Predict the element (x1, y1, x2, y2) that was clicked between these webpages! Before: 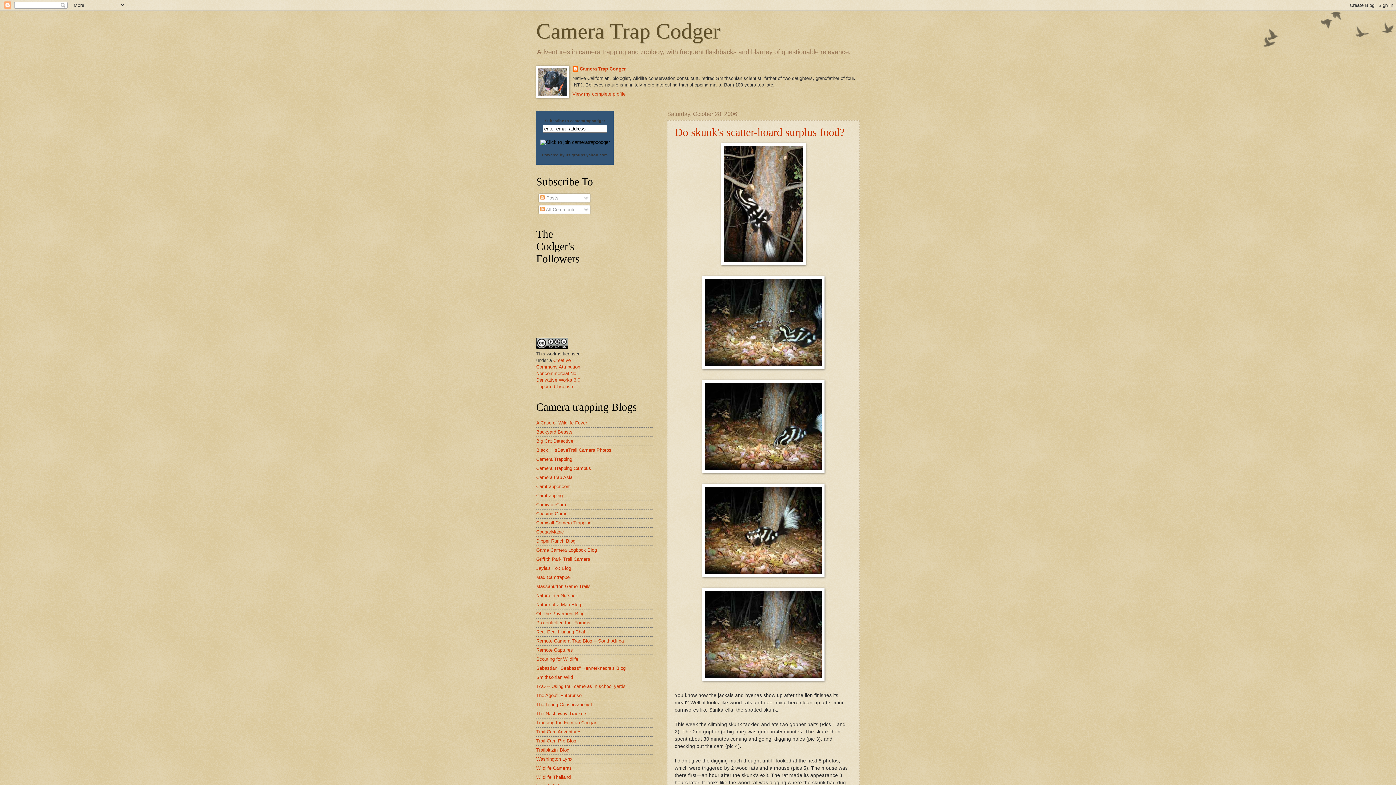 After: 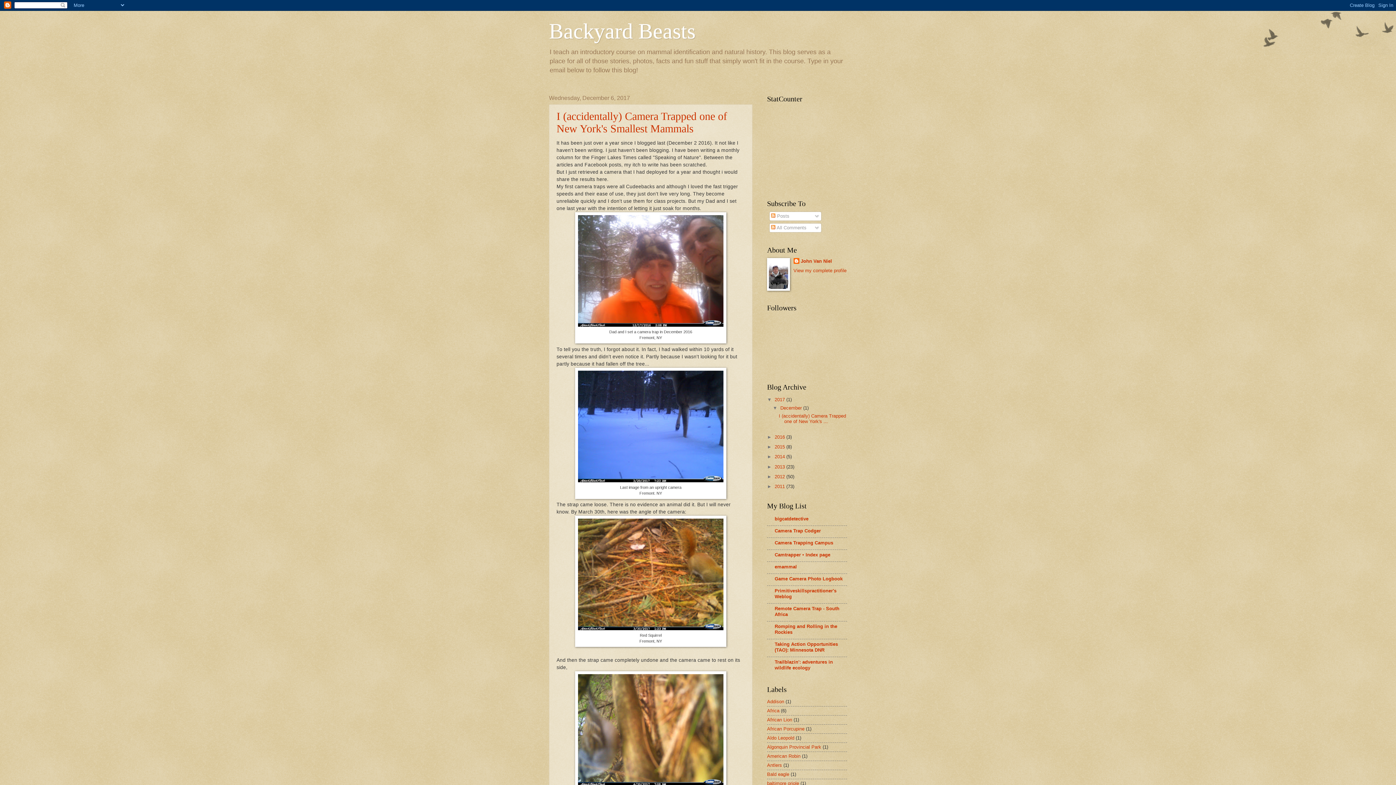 Action: bbox: (536, 429, 572, 435) label: Backyard Beasts